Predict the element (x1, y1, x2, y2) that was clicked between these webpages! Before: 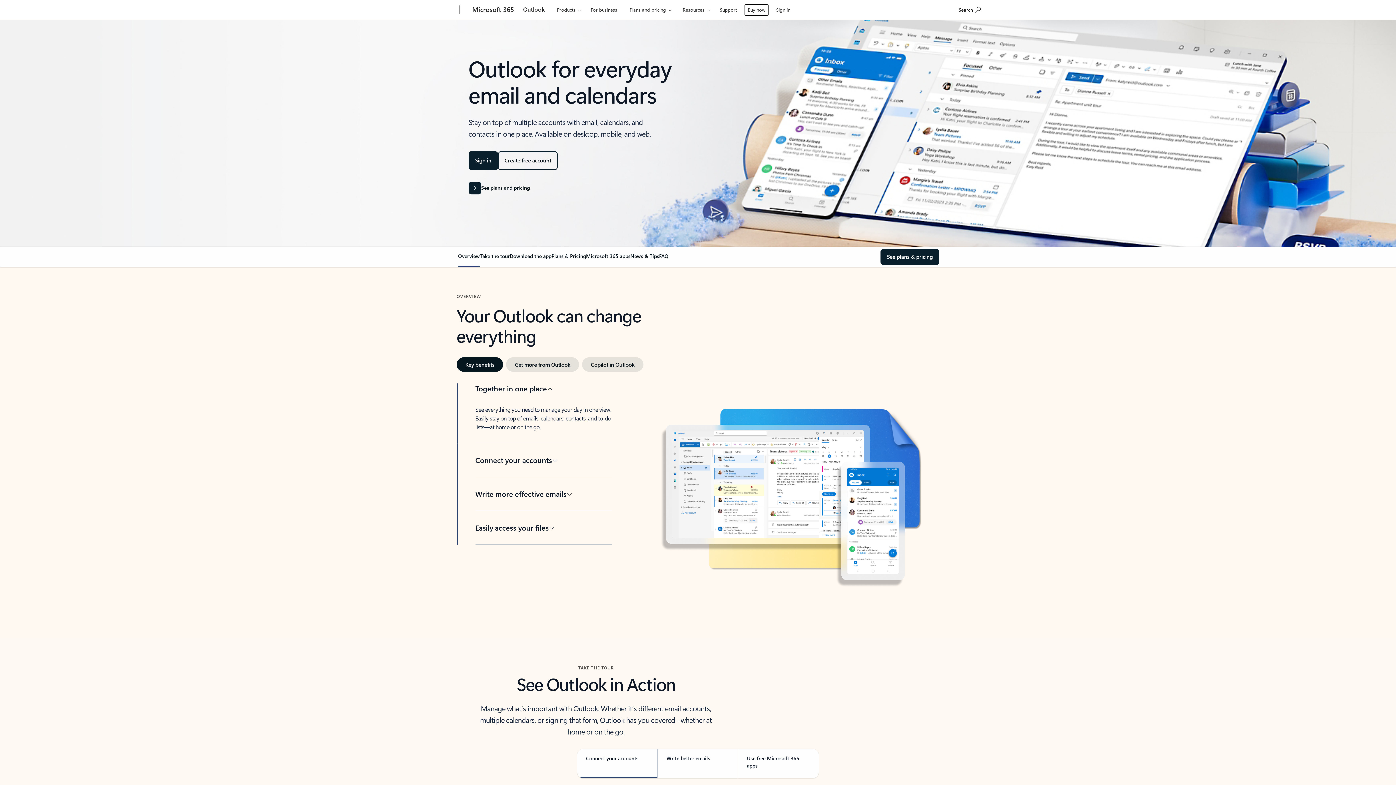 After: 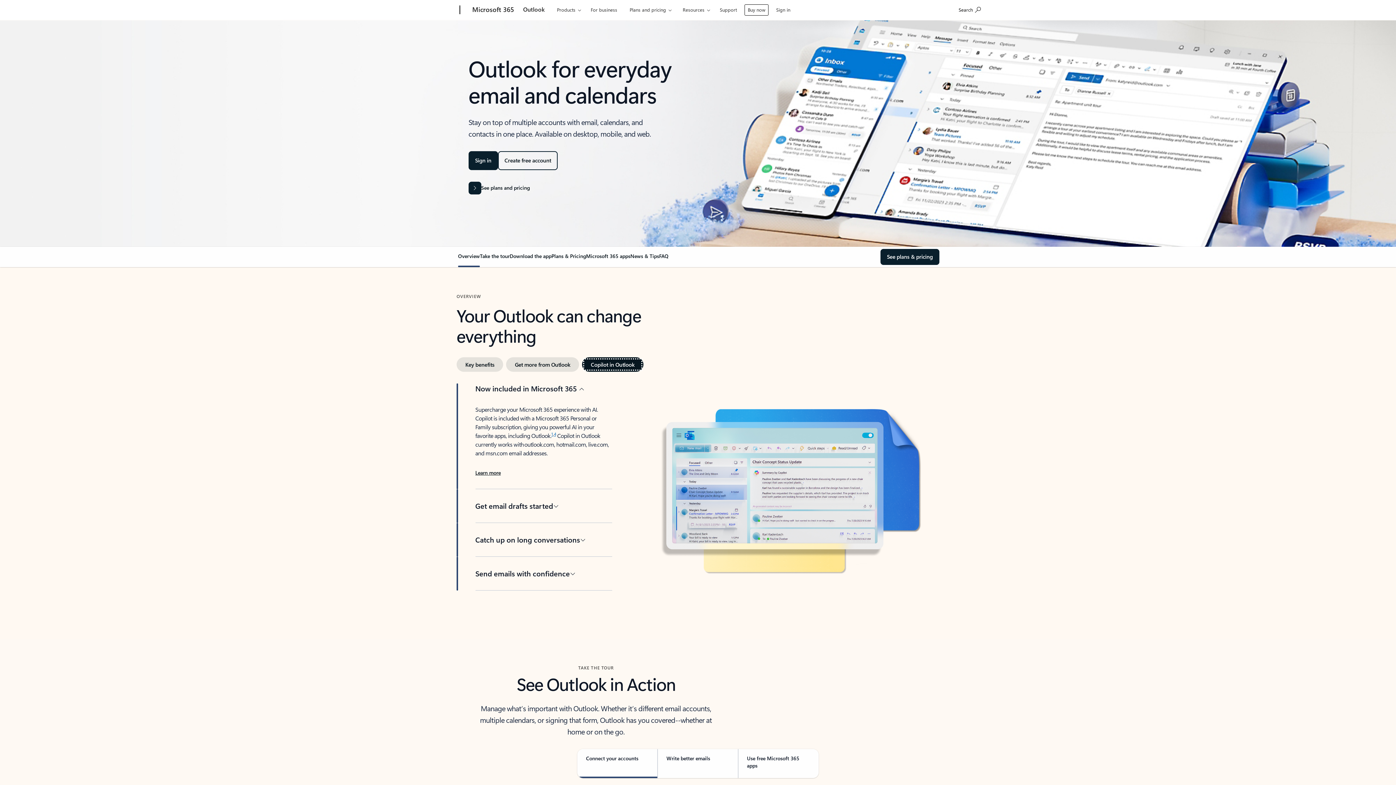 Action: bbox: (582, 357, 643, 372) label: Copilot in Outlook